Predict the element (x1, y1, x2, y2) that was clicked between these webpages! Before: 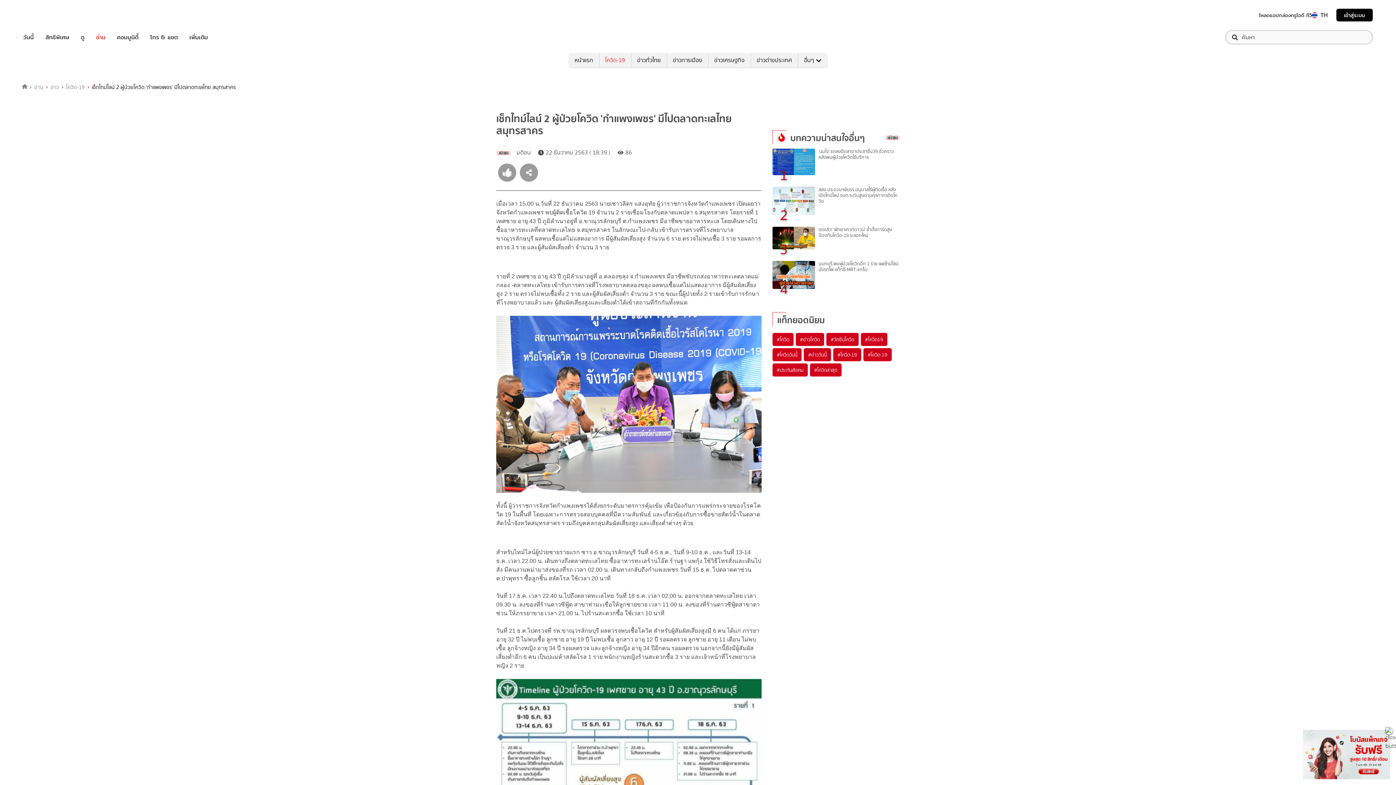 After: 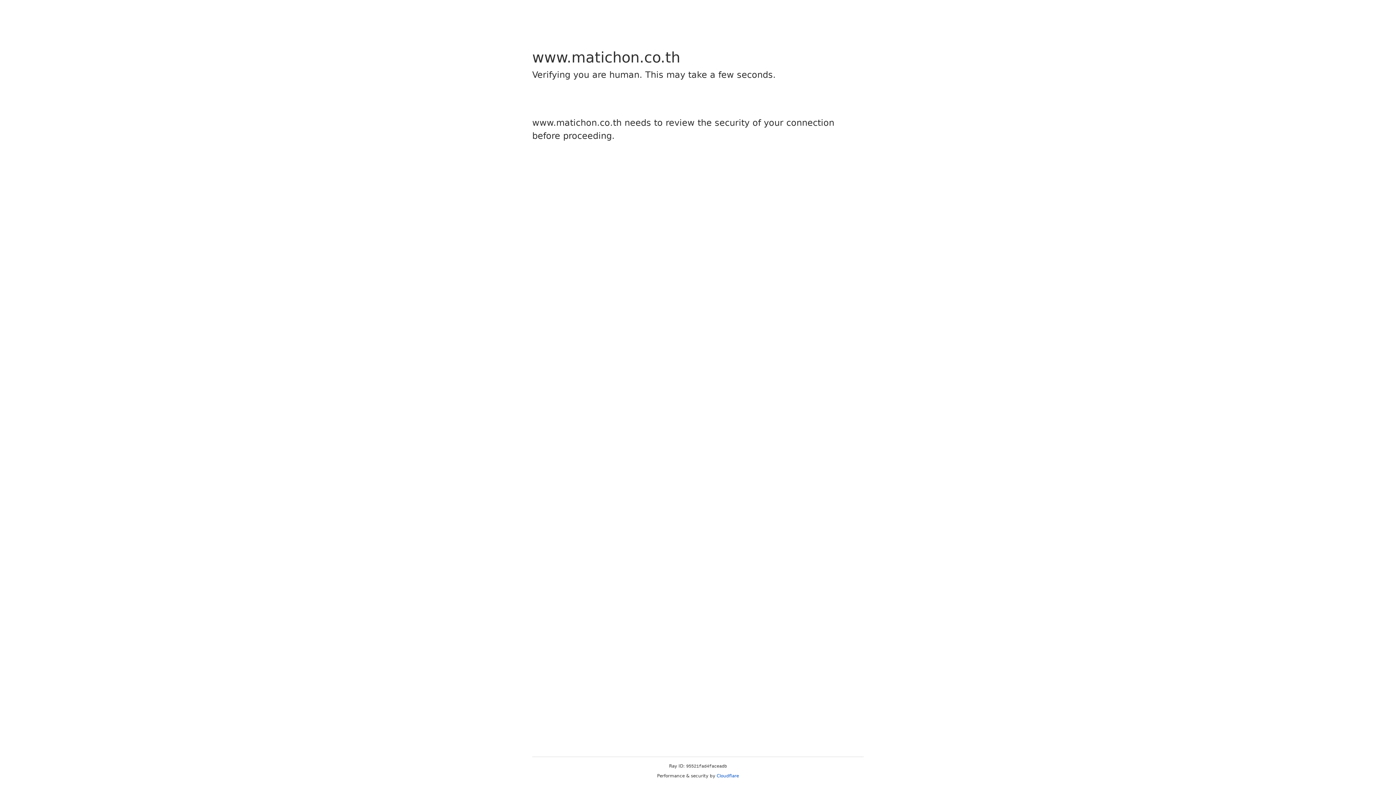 Action: bbox: (772, 260, 815, 289) label: 4